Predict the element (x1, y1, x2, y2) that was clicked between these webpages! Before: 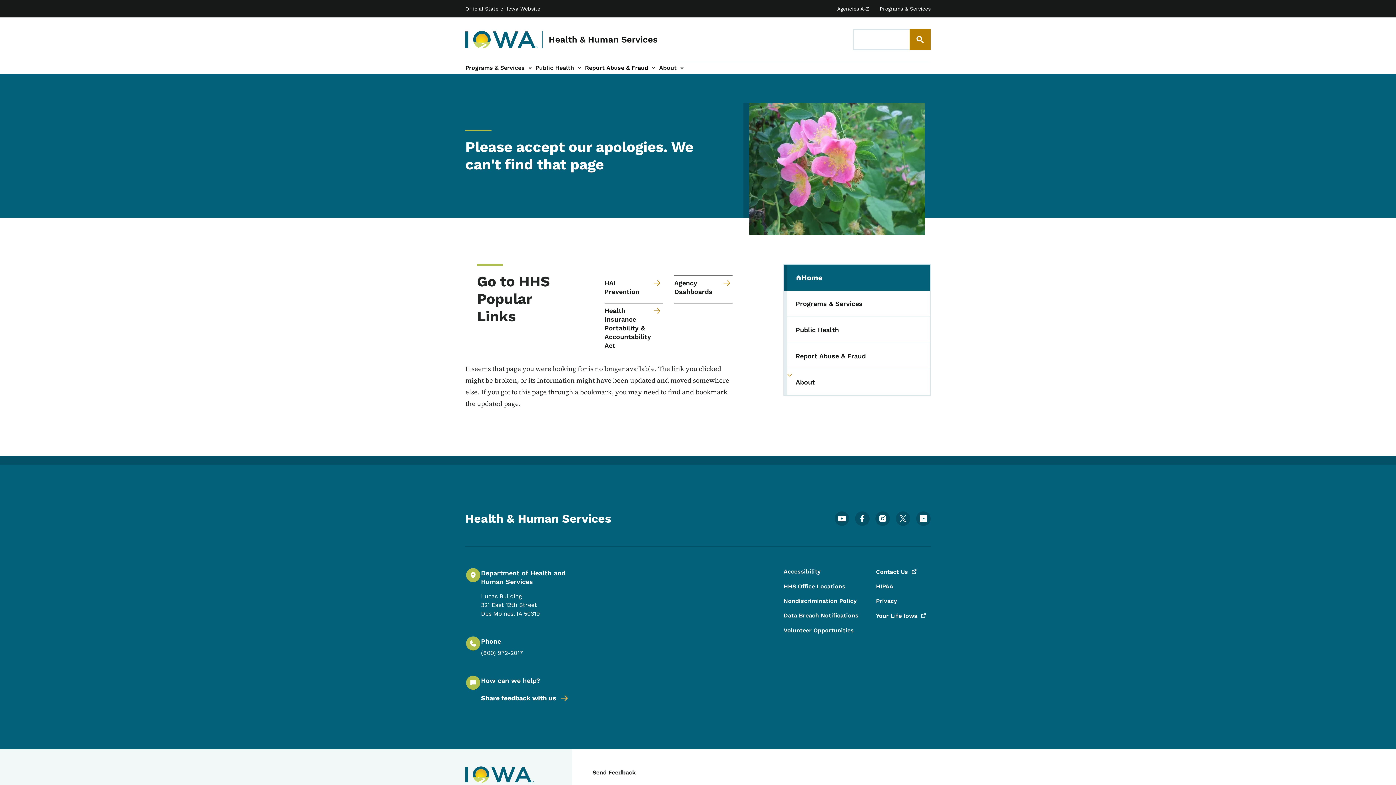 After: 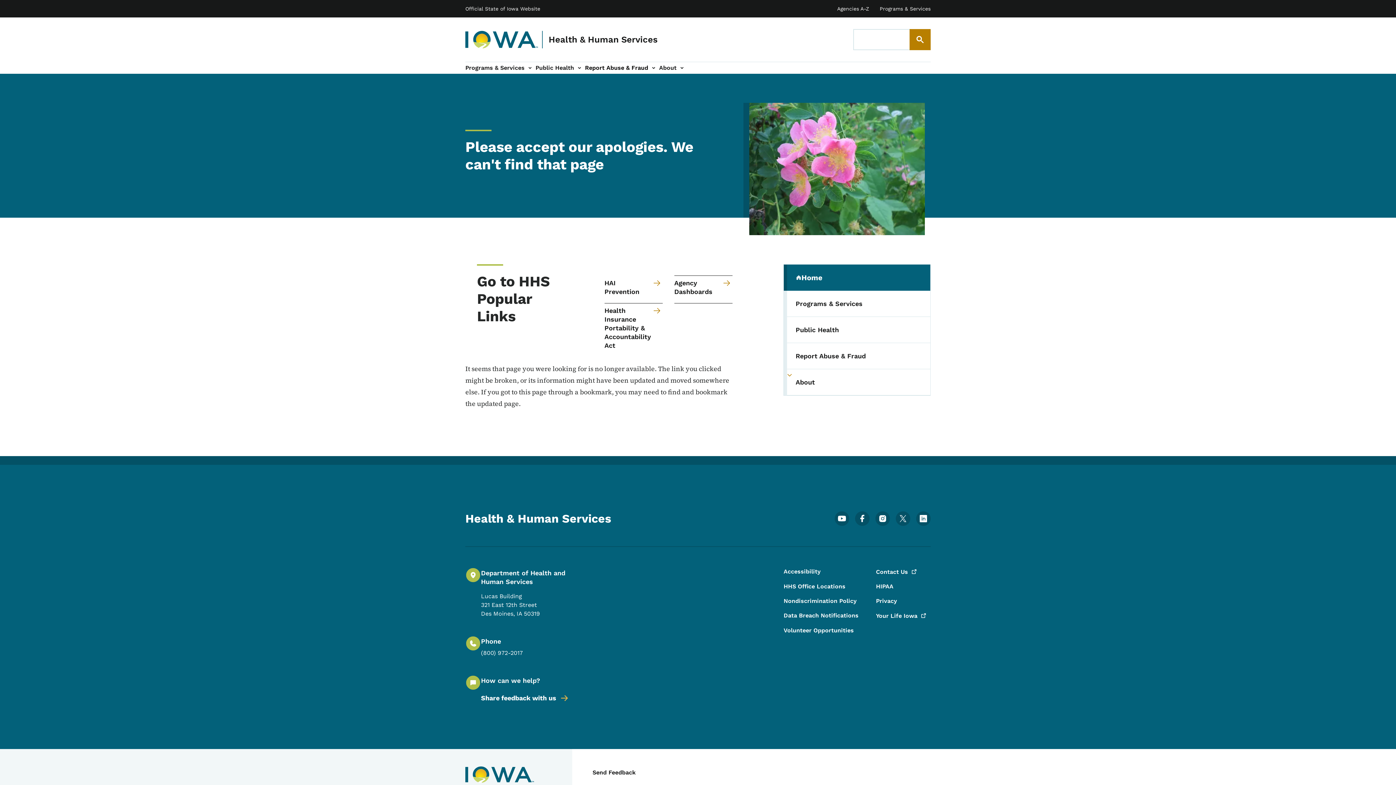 Action: label: State of Iowa Online Services List bbox: (879, 5, 930, 11)